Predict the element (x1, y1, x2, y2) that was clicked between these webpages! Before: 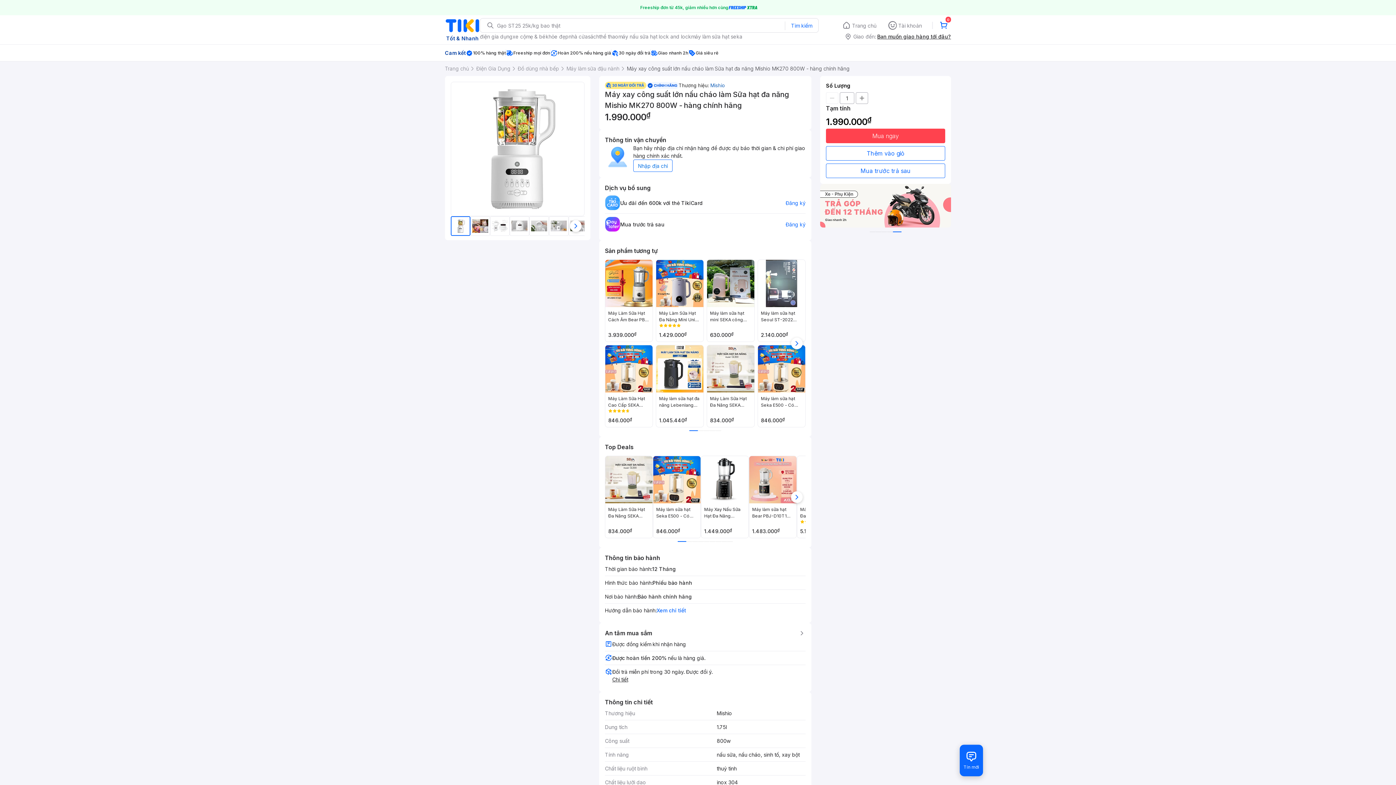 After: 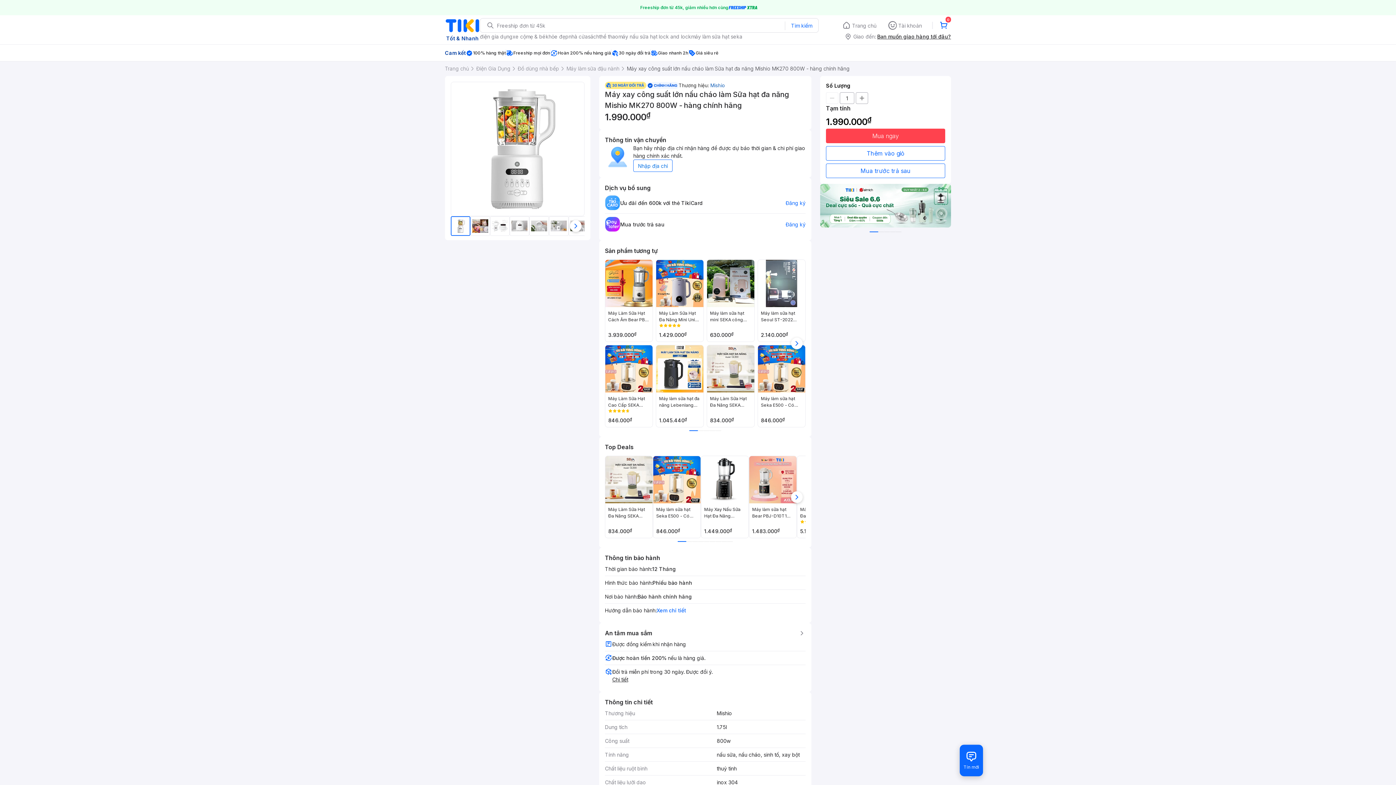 Action: bbox: (450, 216, 470, 236)